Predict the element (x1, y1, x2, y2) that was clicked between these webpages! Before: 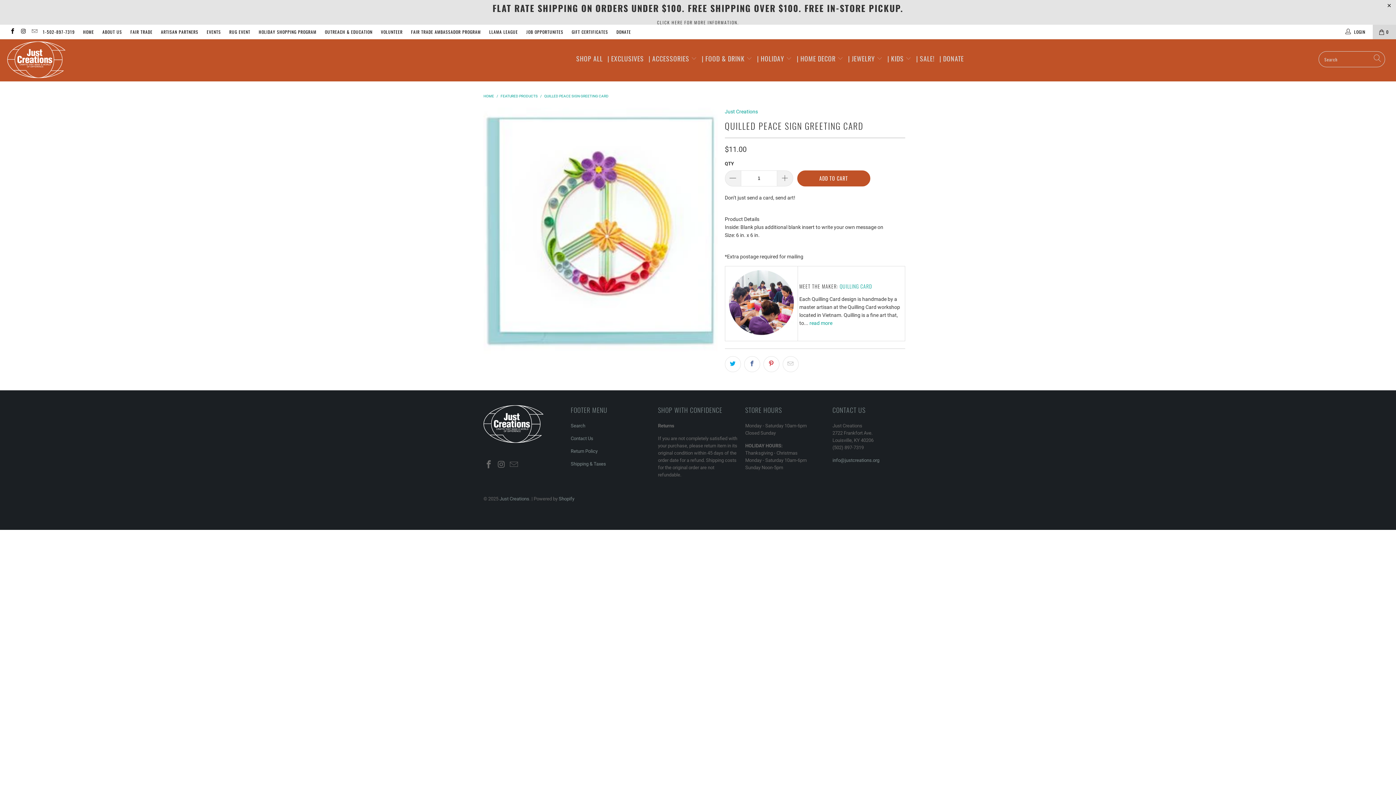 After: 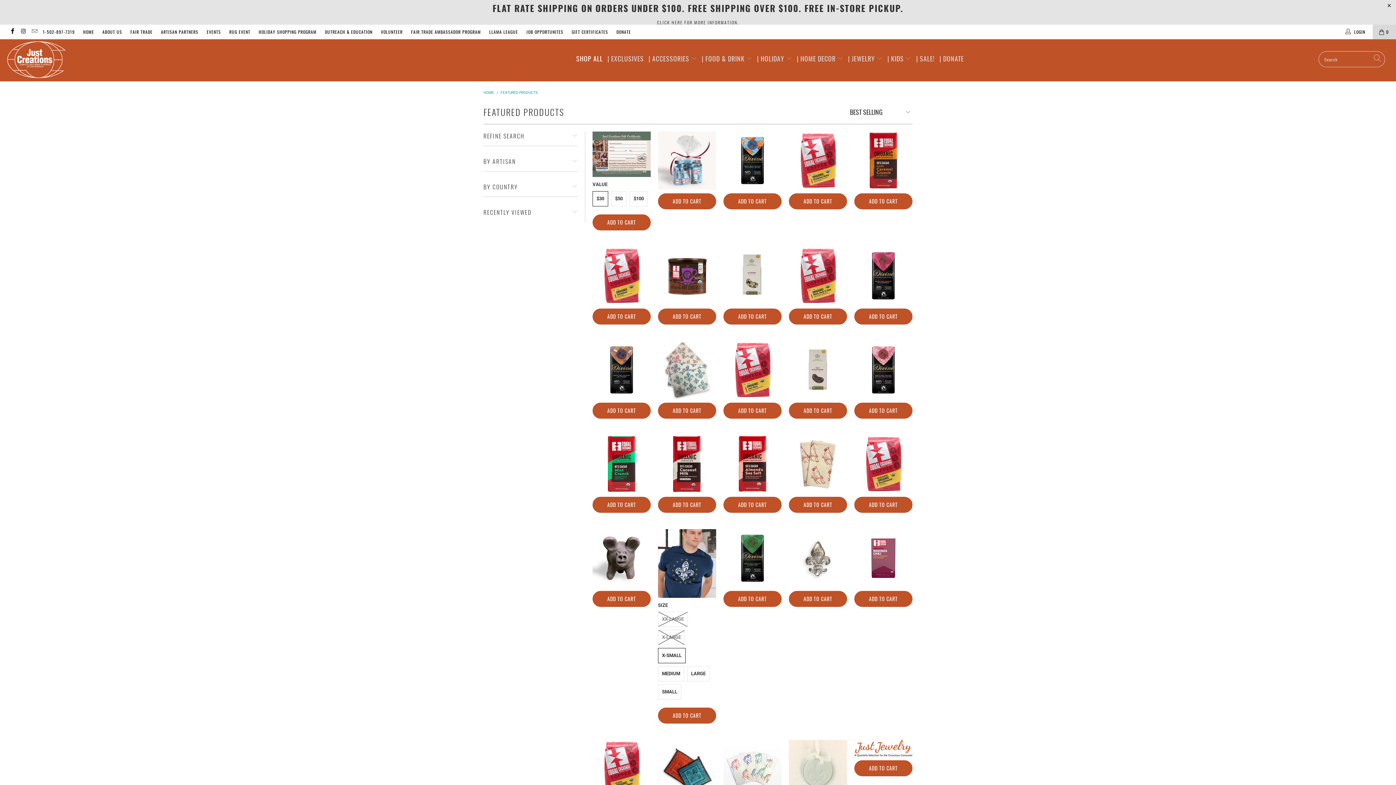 Action: bbox: (500, 94, 537, 98) label: FEATURED PRODUCTS